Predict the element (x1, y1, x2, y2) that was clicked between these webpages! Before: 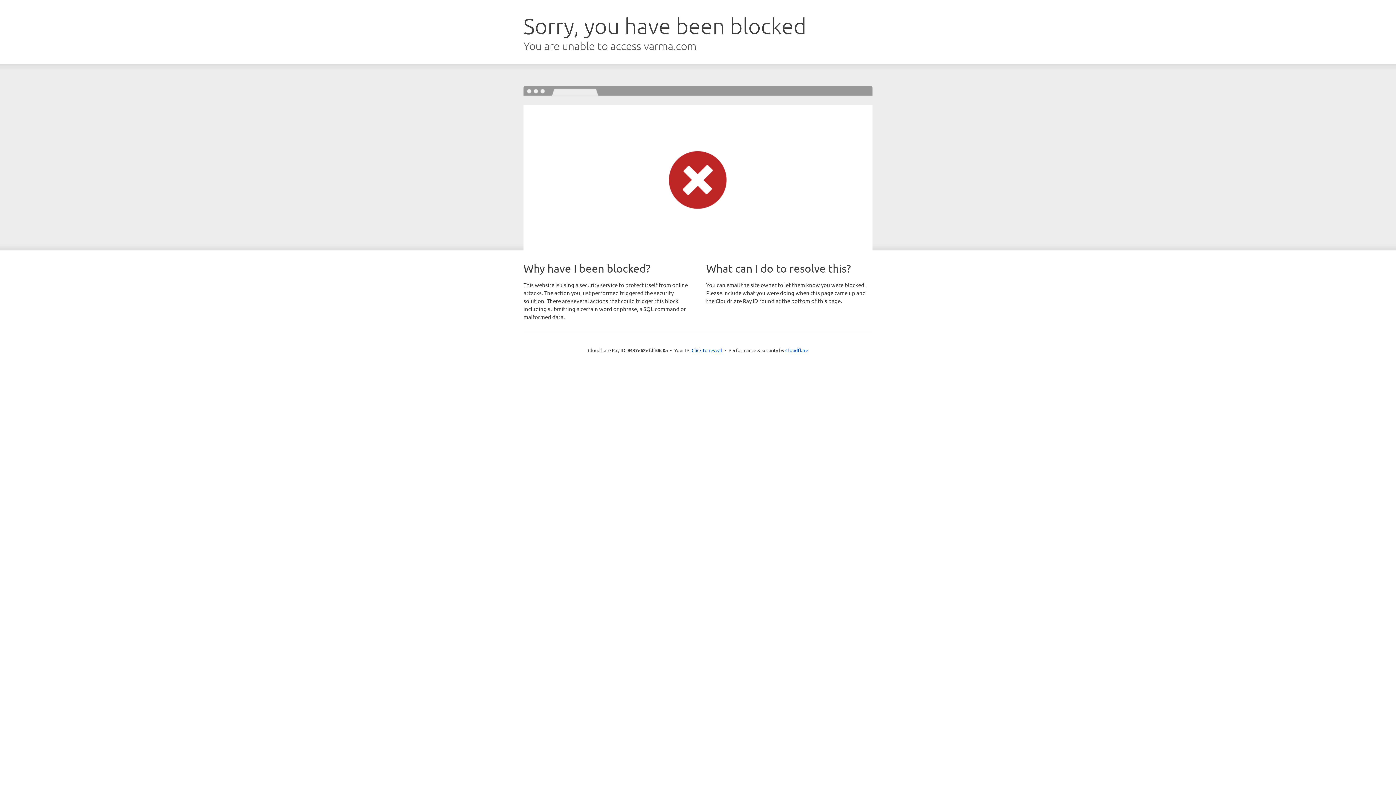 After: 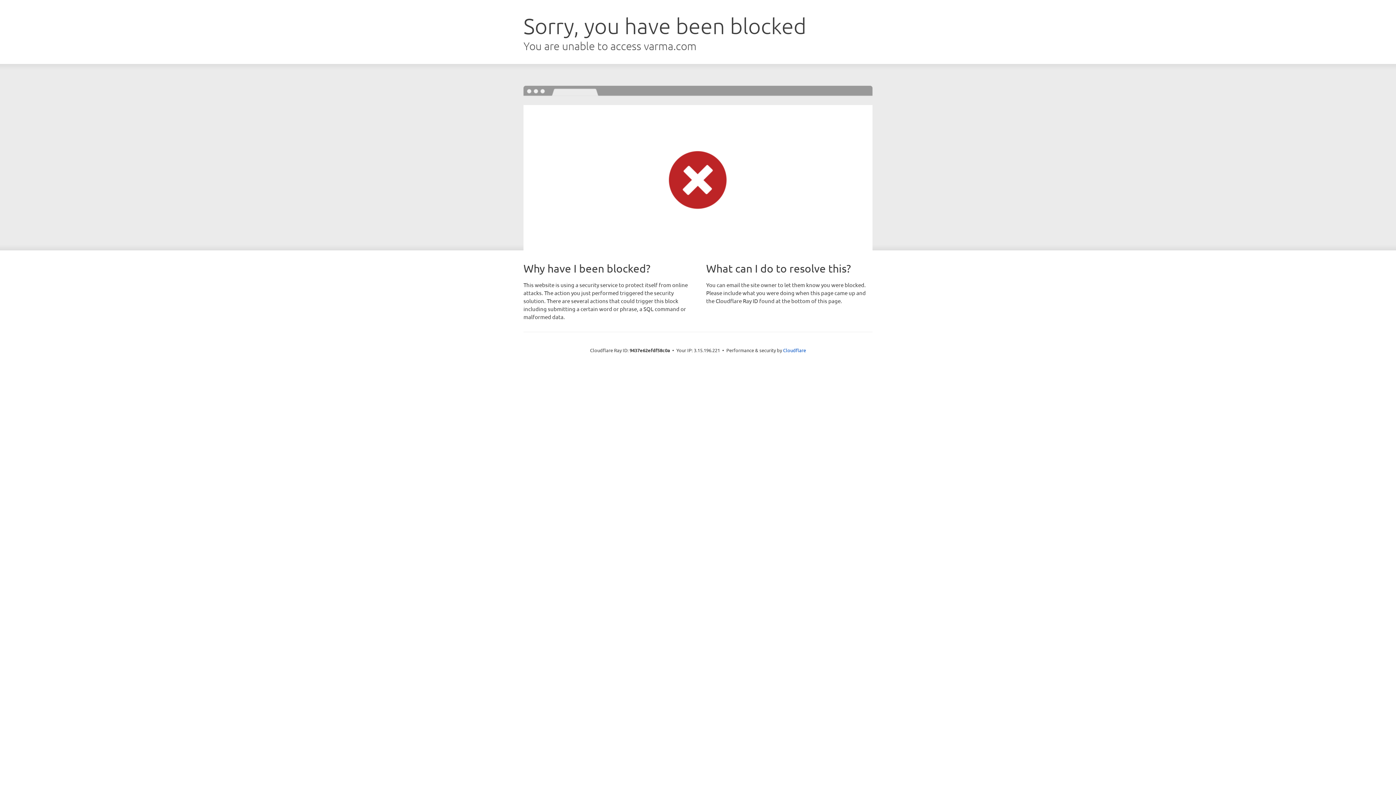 Action: label: Click to reveal bbox: (691, 346, 722, 353)